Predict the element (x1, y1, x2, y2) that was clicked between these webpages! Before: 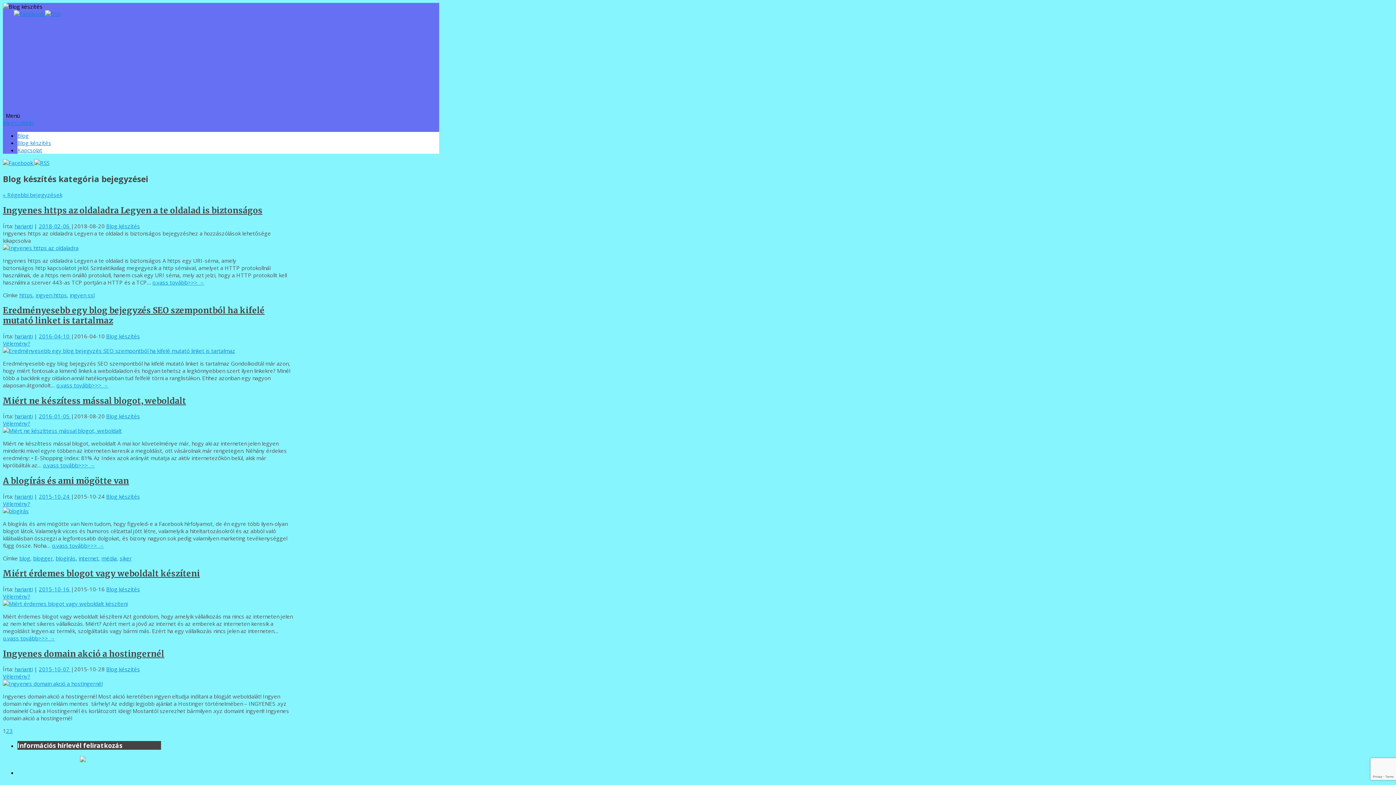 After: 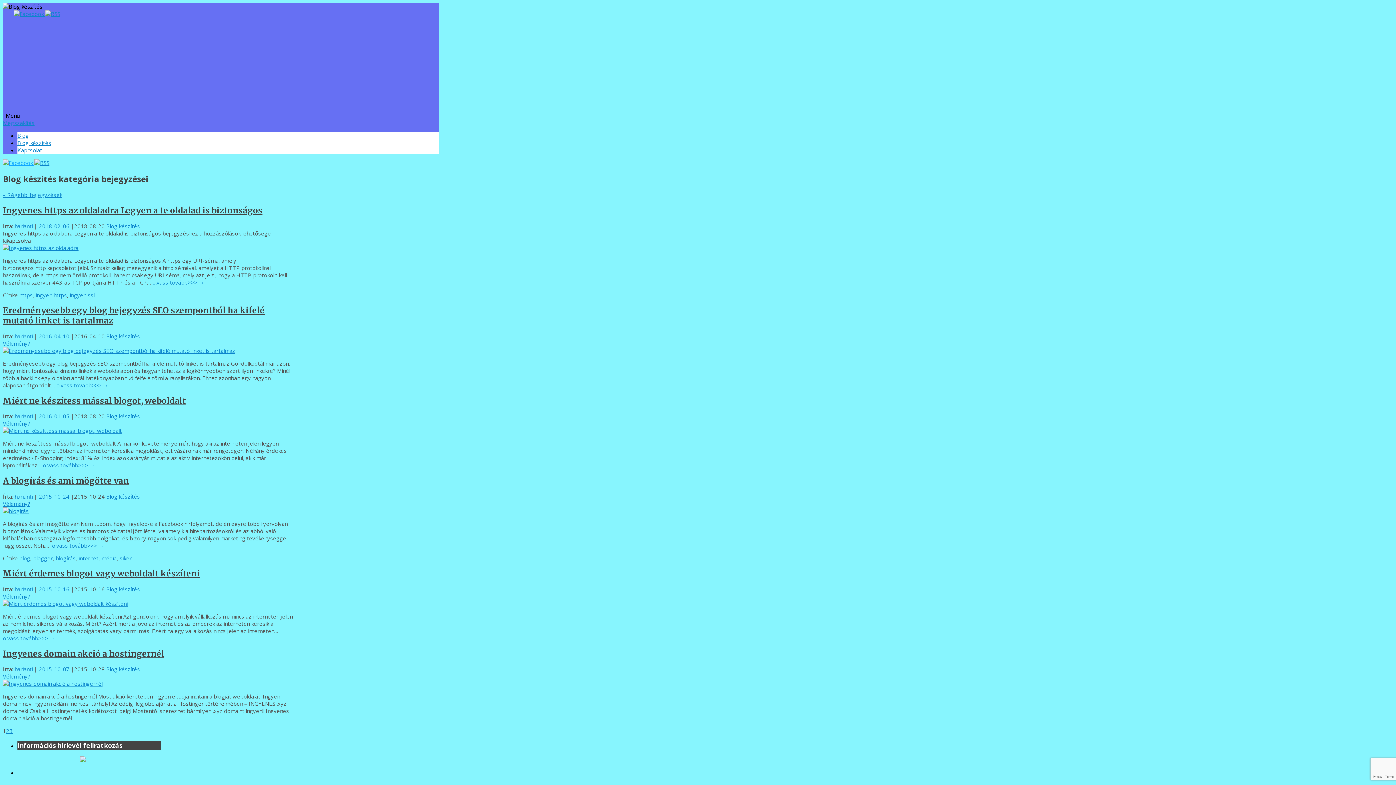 Action: label:   bbox: (2, 159, 34, 166)